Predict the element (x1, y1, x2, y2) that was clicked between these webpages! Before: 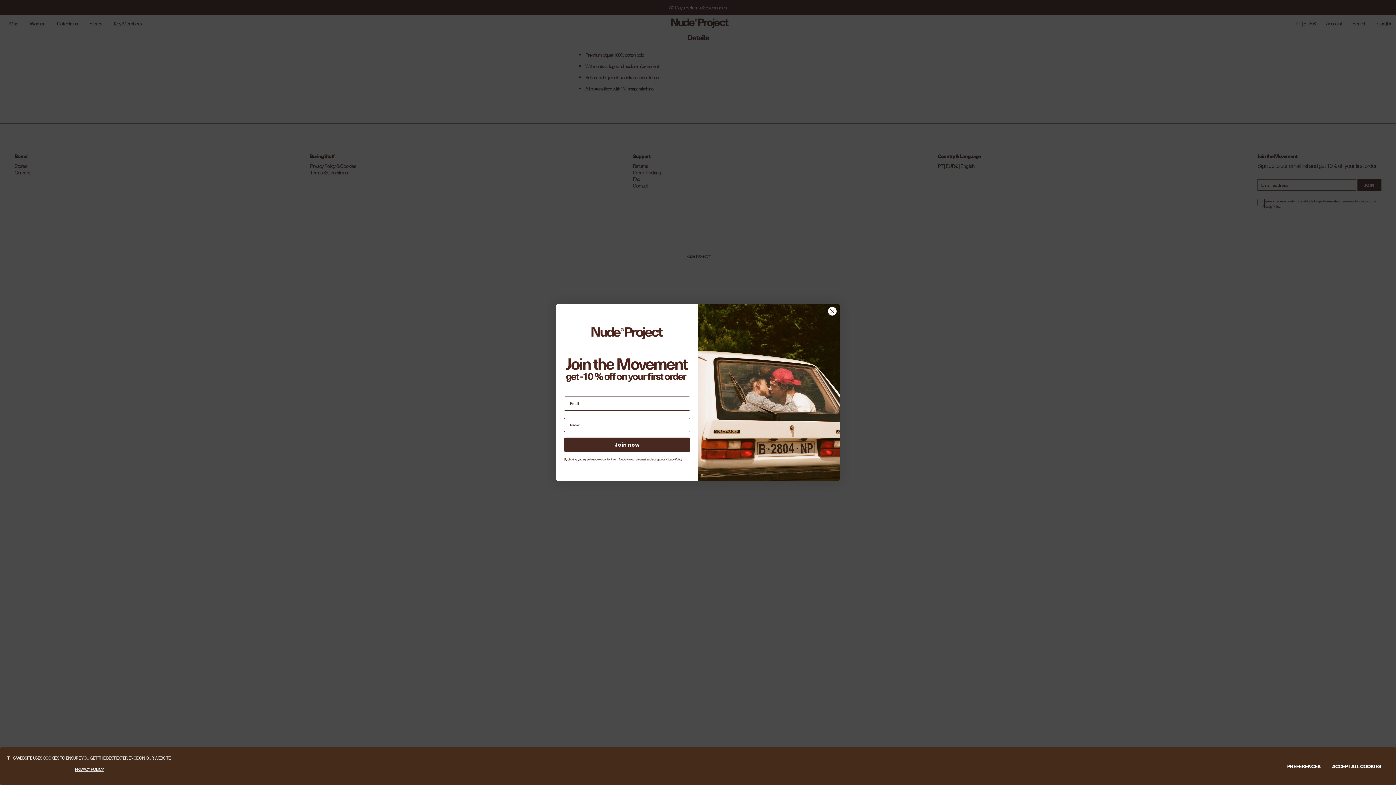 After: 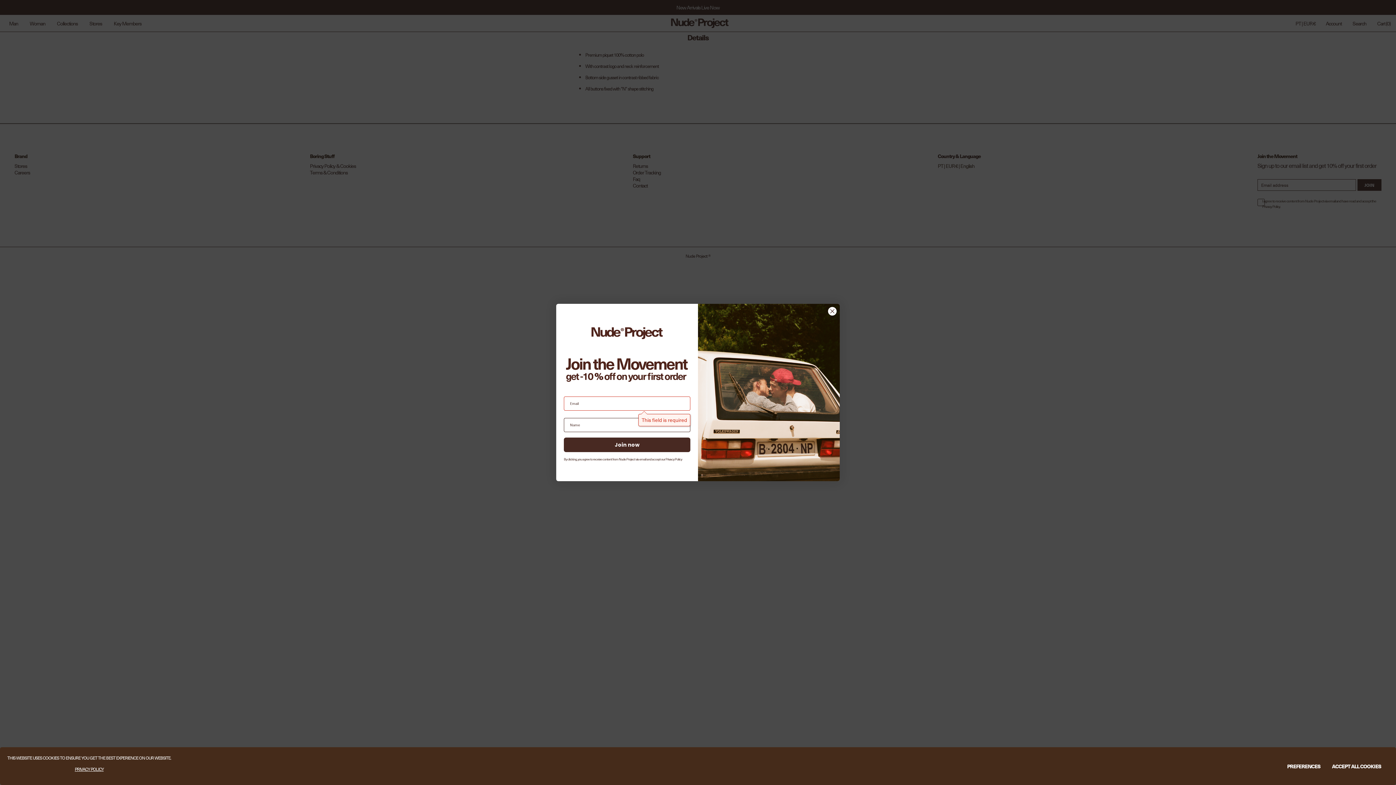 Action: label: Join now bbox: (564, 437, 690, 452)